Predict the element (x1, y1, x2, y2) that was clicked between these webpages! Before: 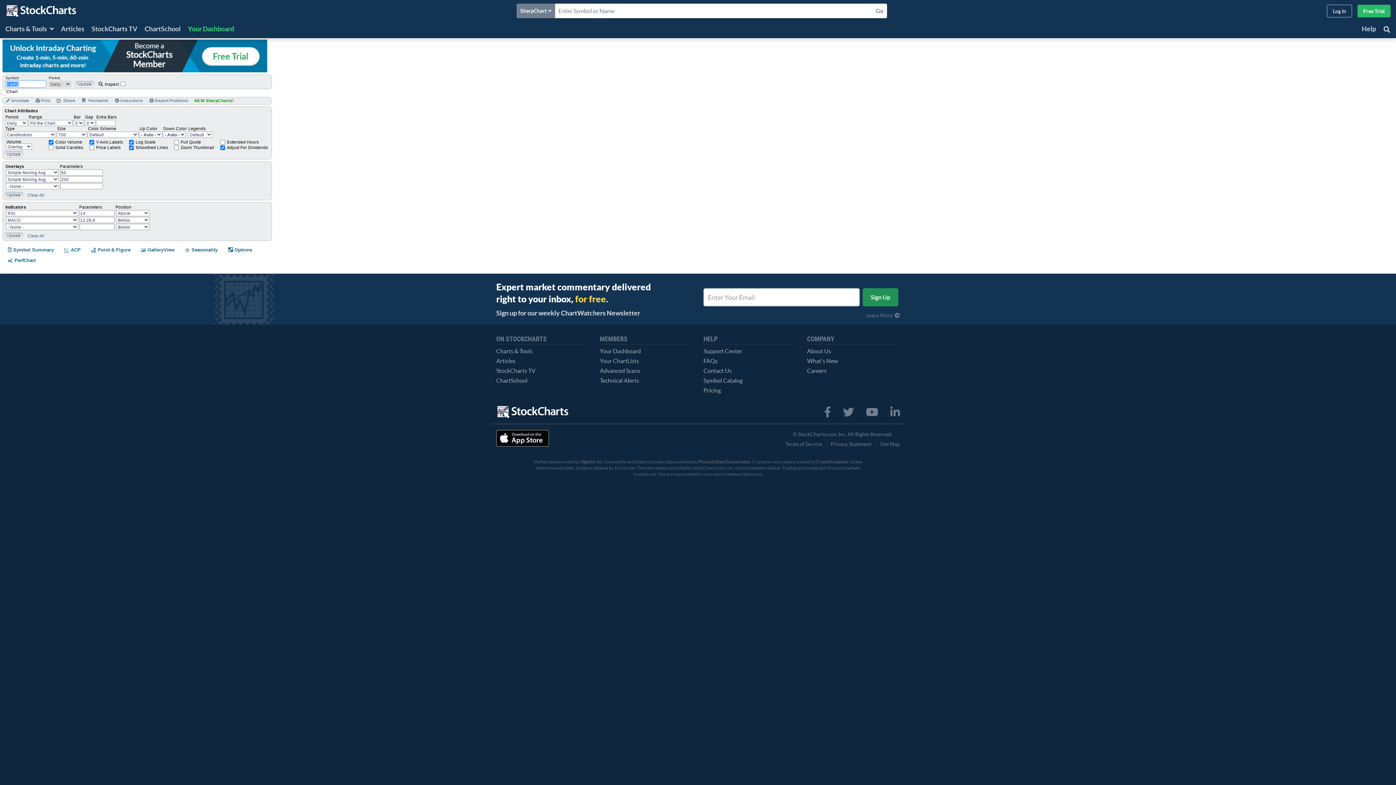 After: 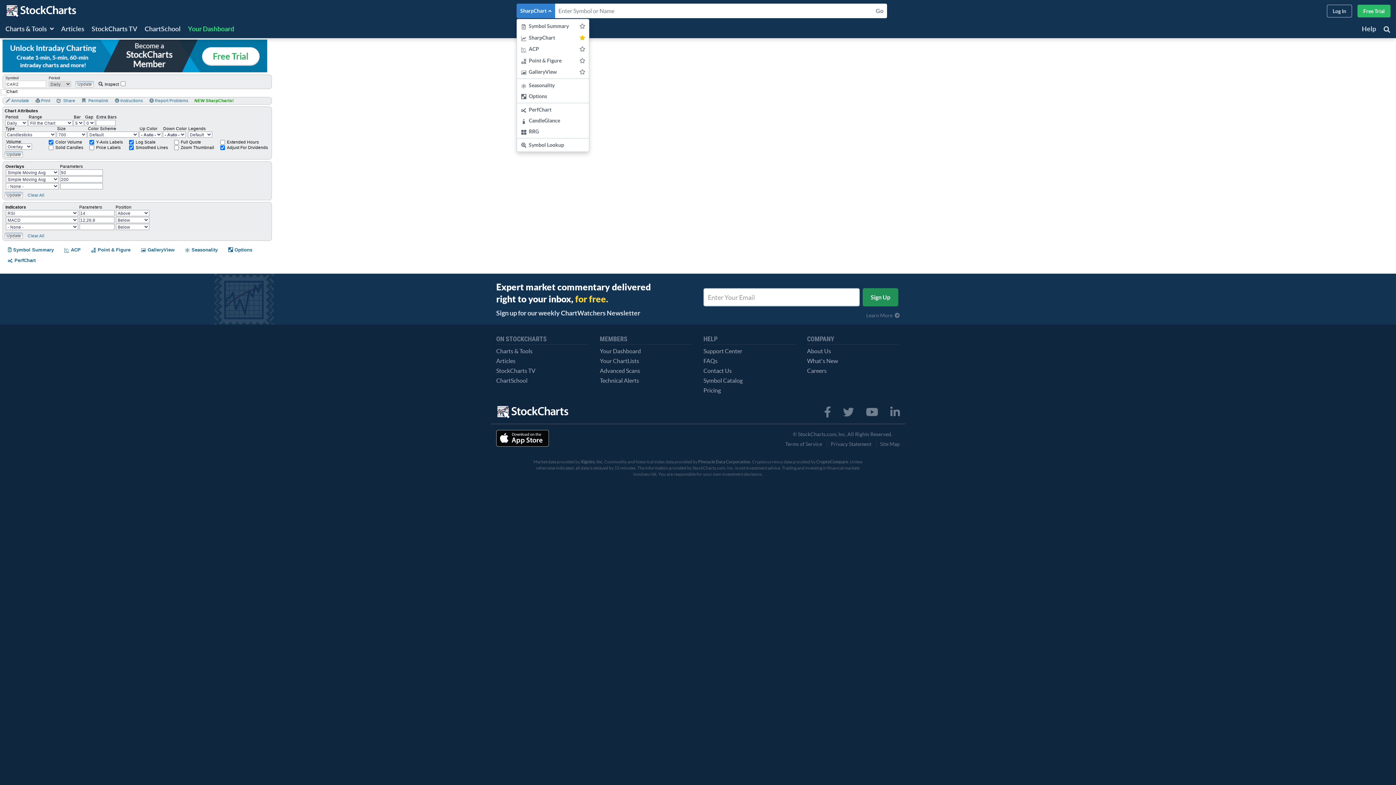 Action: bbox: (516, 3, 555, 18) label: SharpChart 